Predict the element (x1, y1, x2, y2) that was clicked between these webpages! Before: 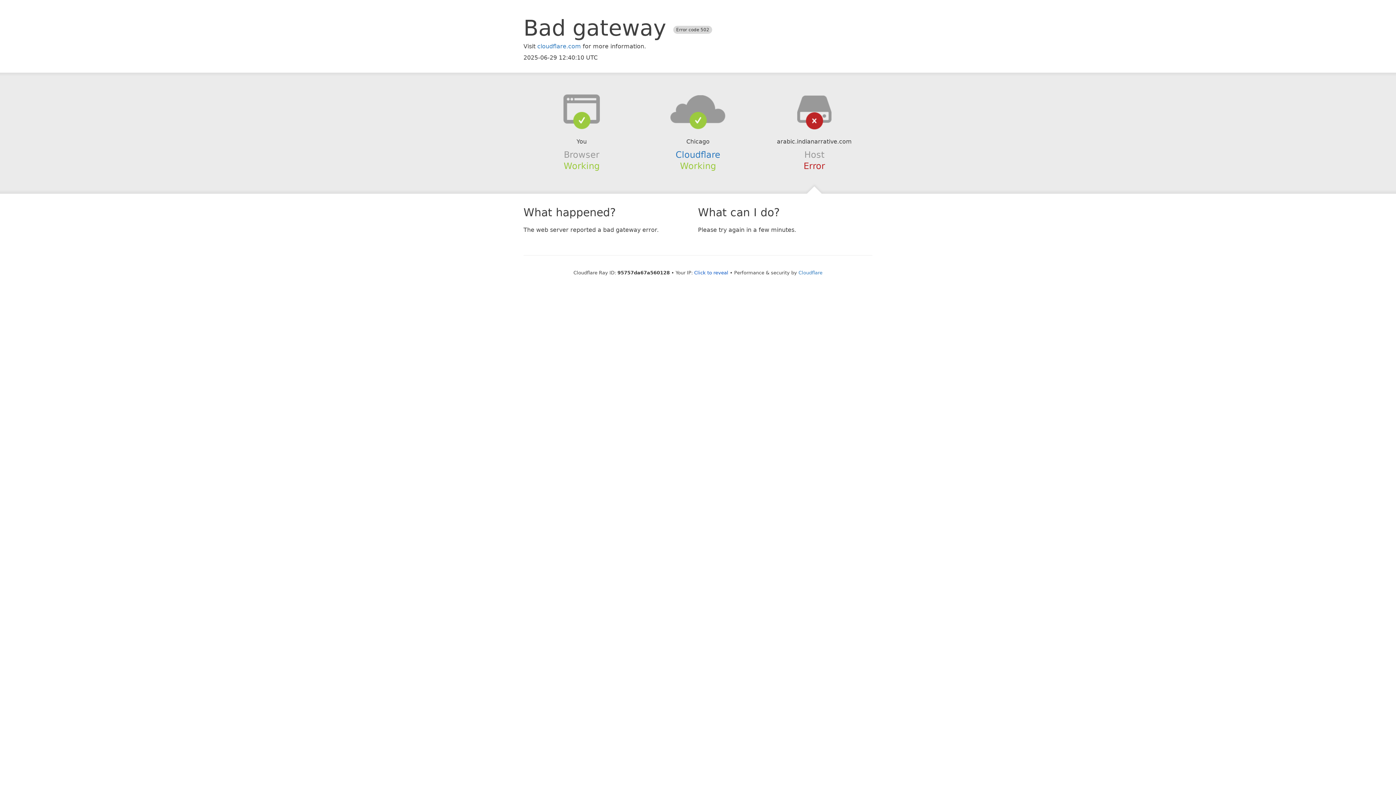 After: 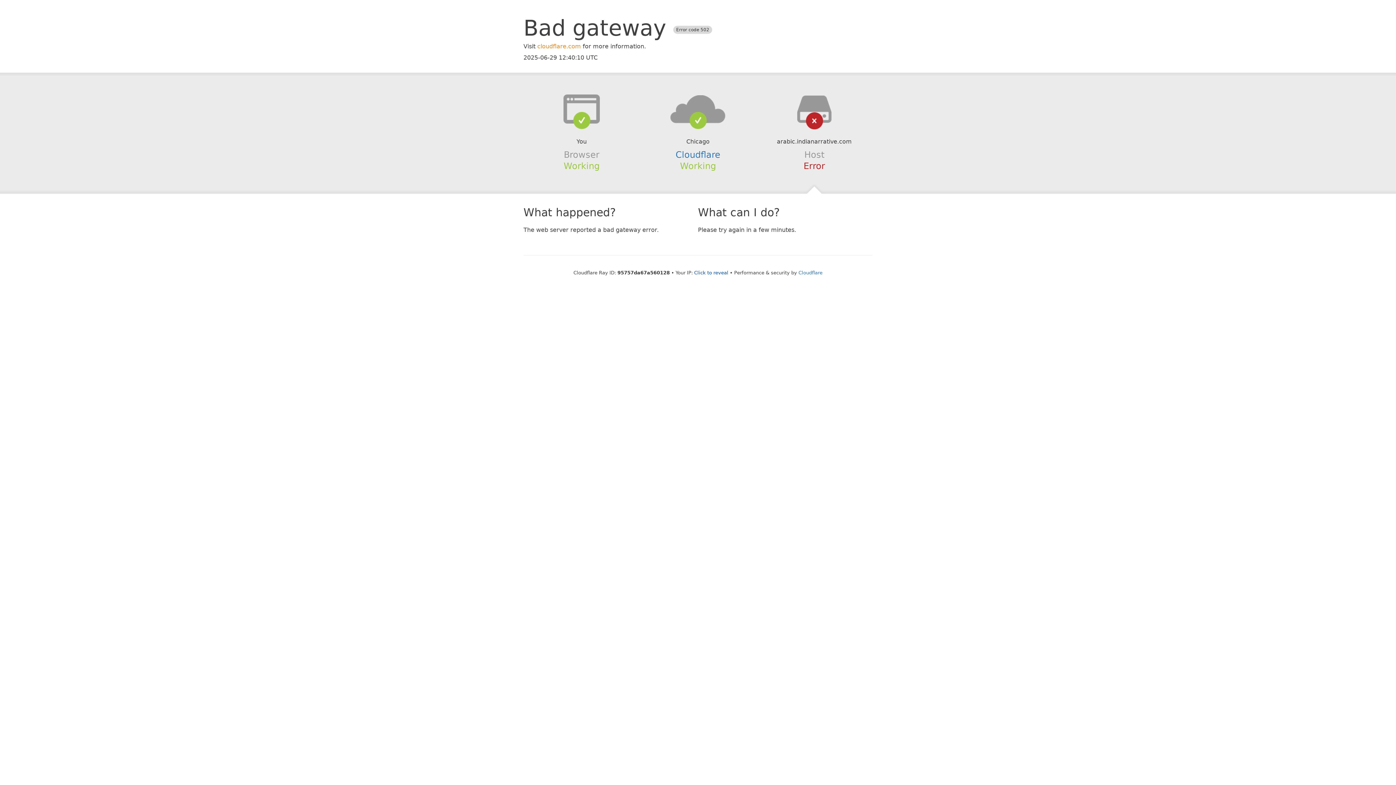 Action: label: cloudflare.com bbox: (537, 42, 581, 49)